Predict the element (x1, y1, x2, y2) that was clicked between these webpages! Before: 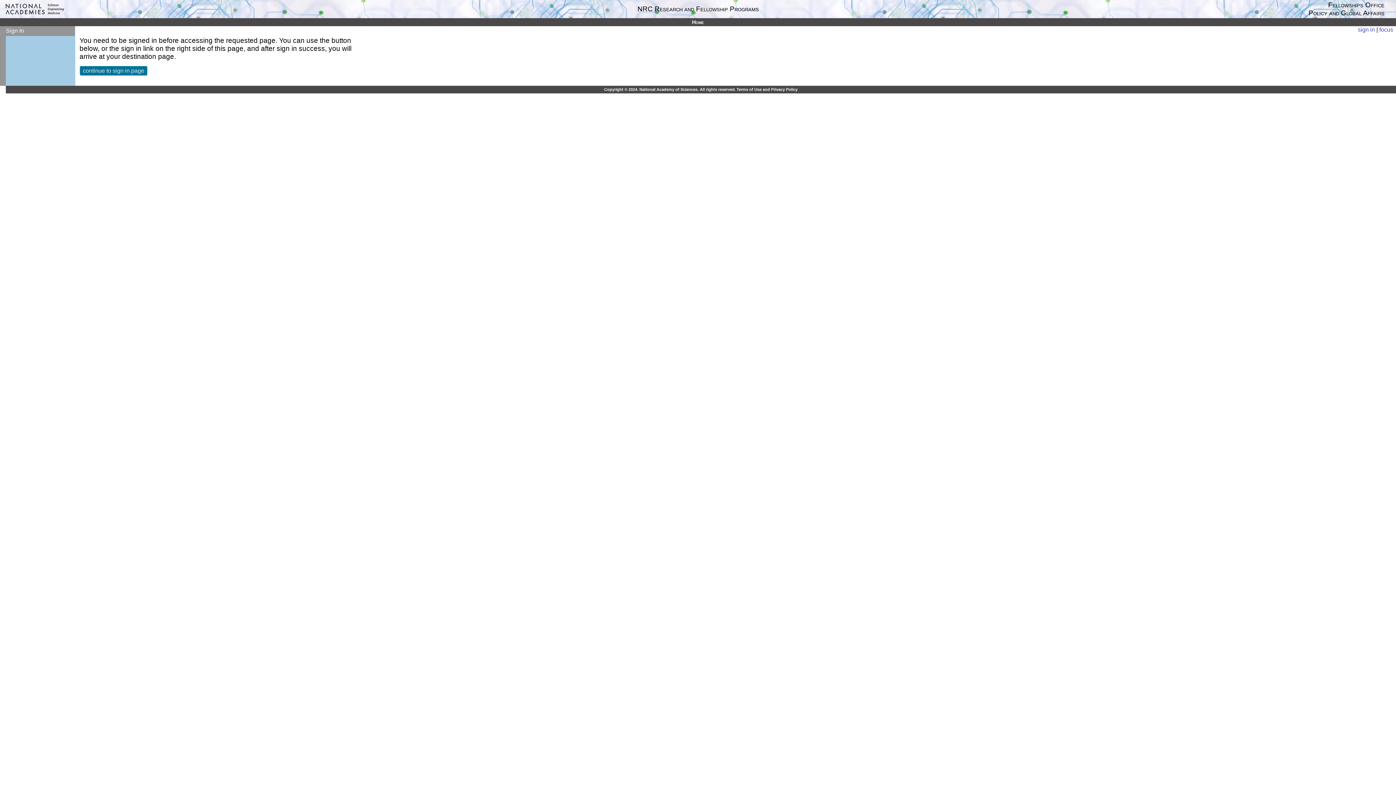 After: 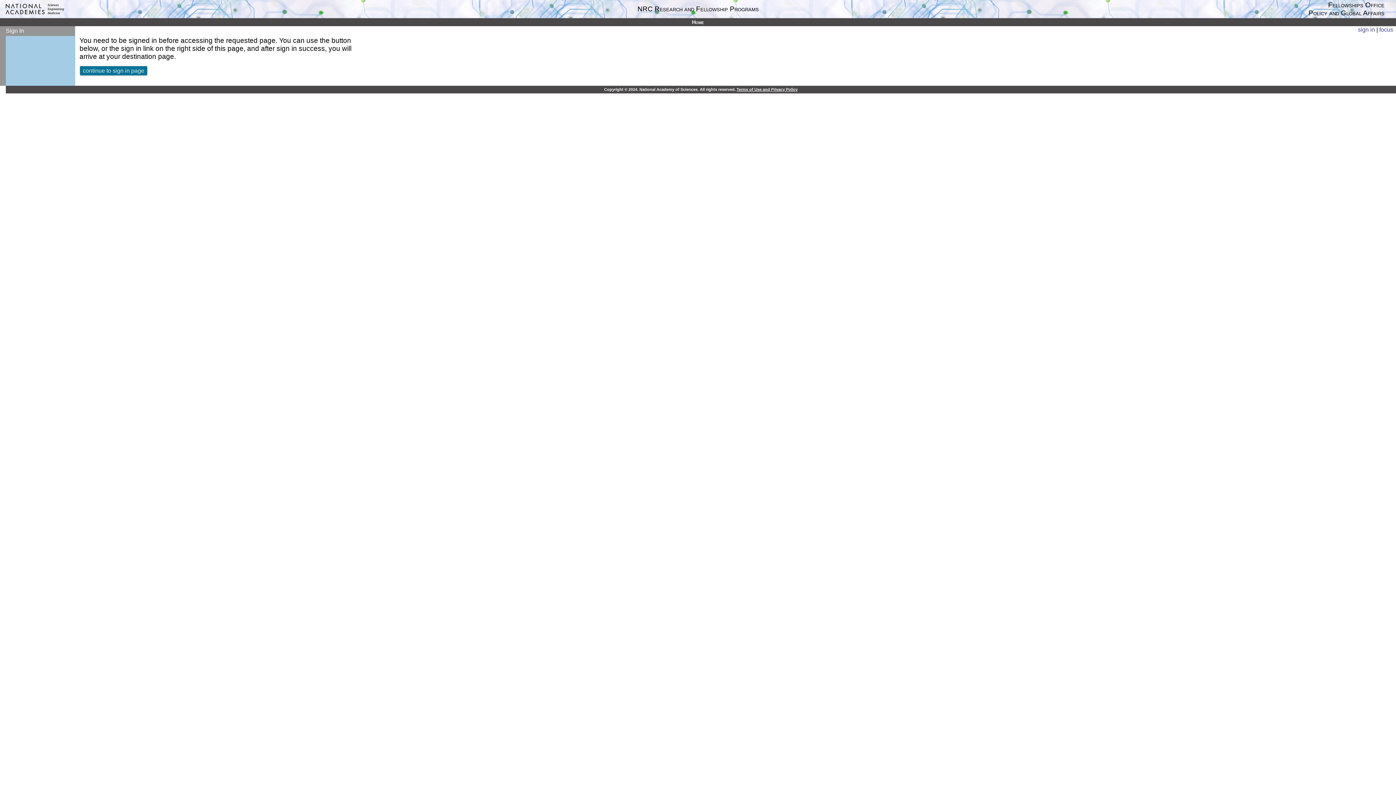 Action: label: Terms of Use and Privacy Policy bbox: (736, 87, 797, 91)